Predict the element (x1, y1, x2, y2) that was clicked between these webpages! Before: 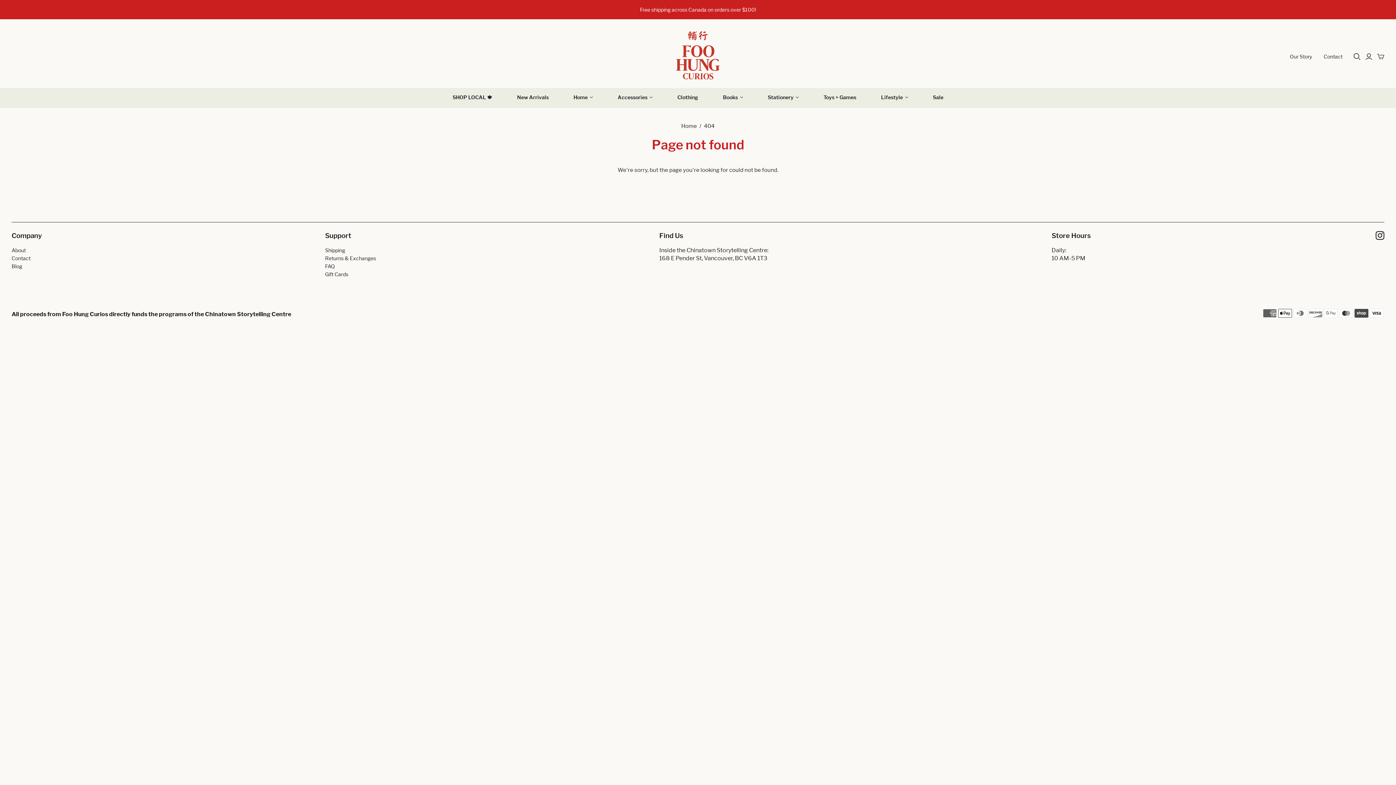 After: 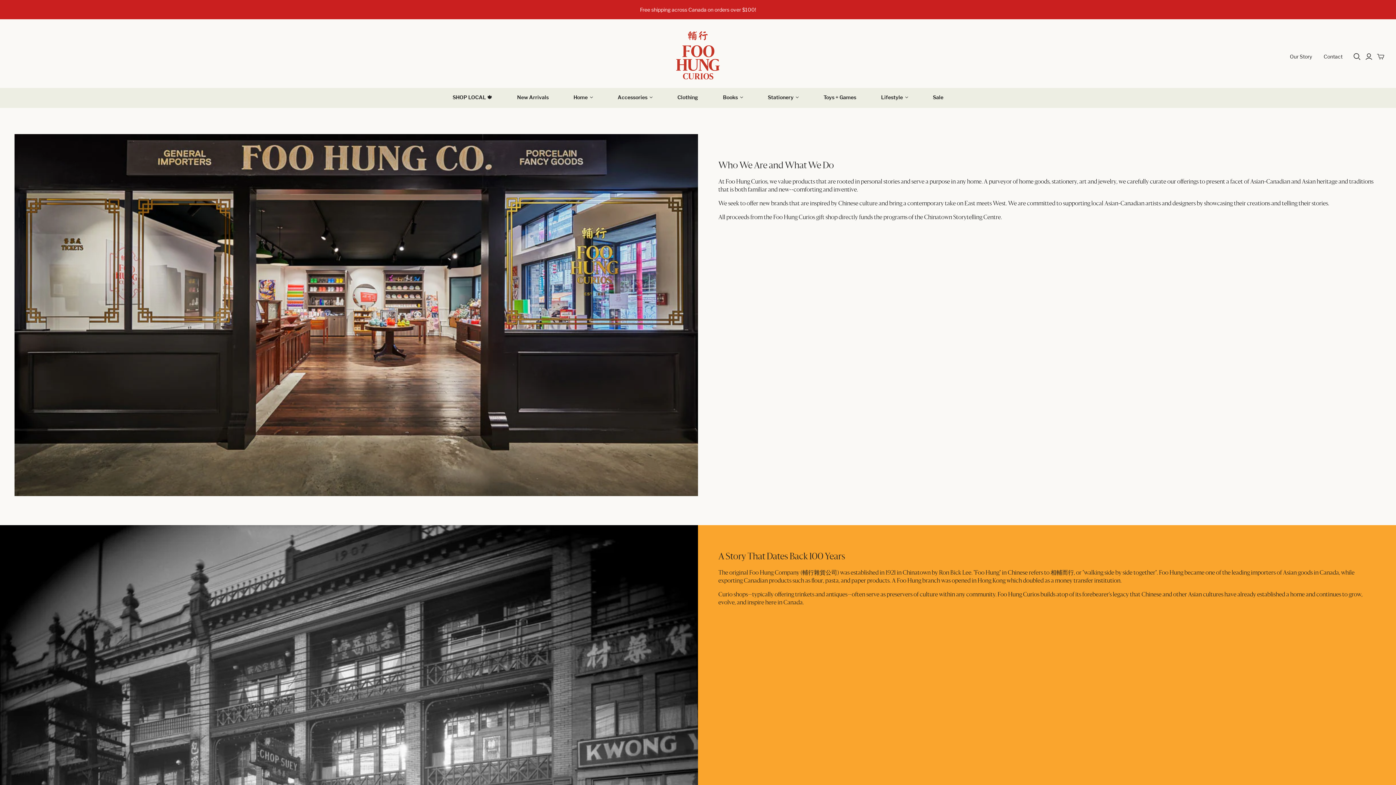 Action: bbox: (1287, 47, 1315, 65) label: Our Story